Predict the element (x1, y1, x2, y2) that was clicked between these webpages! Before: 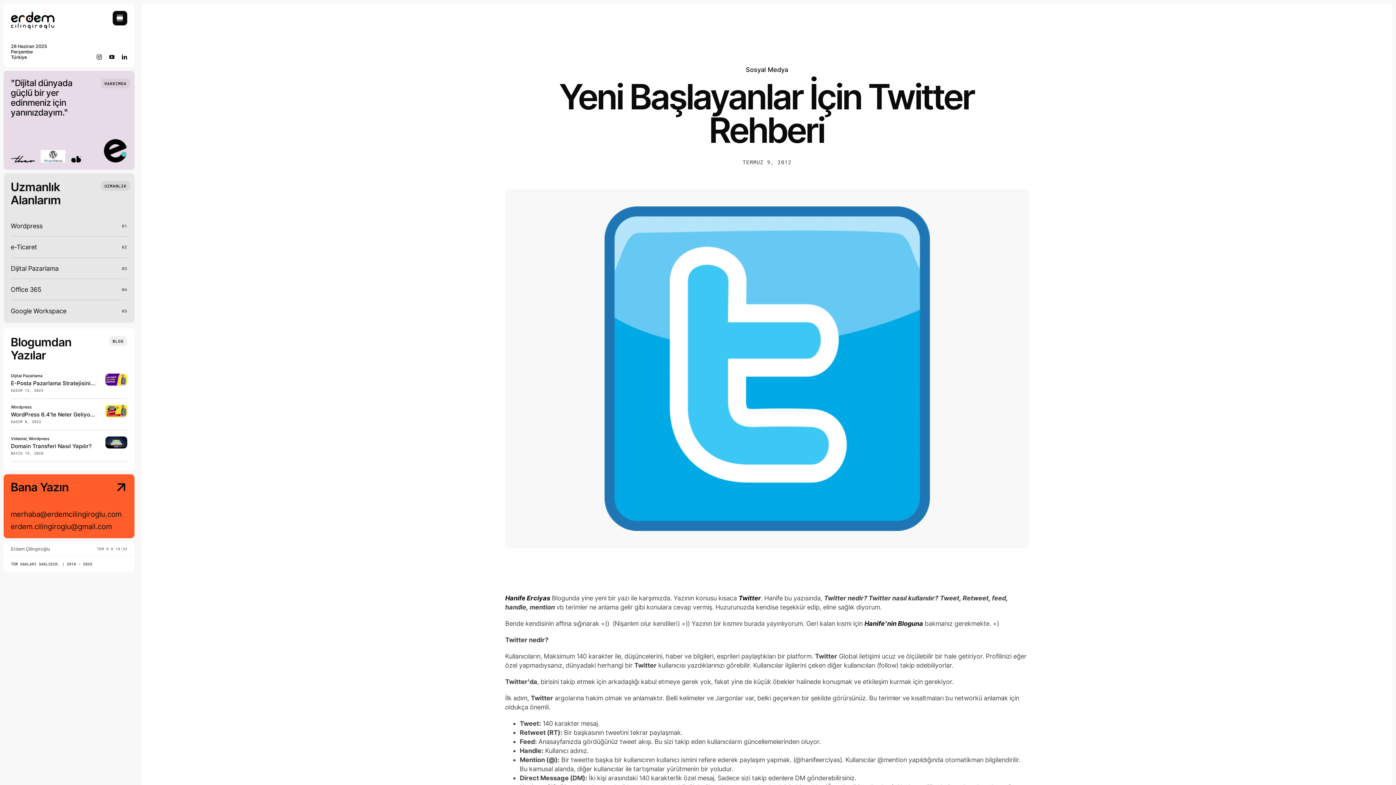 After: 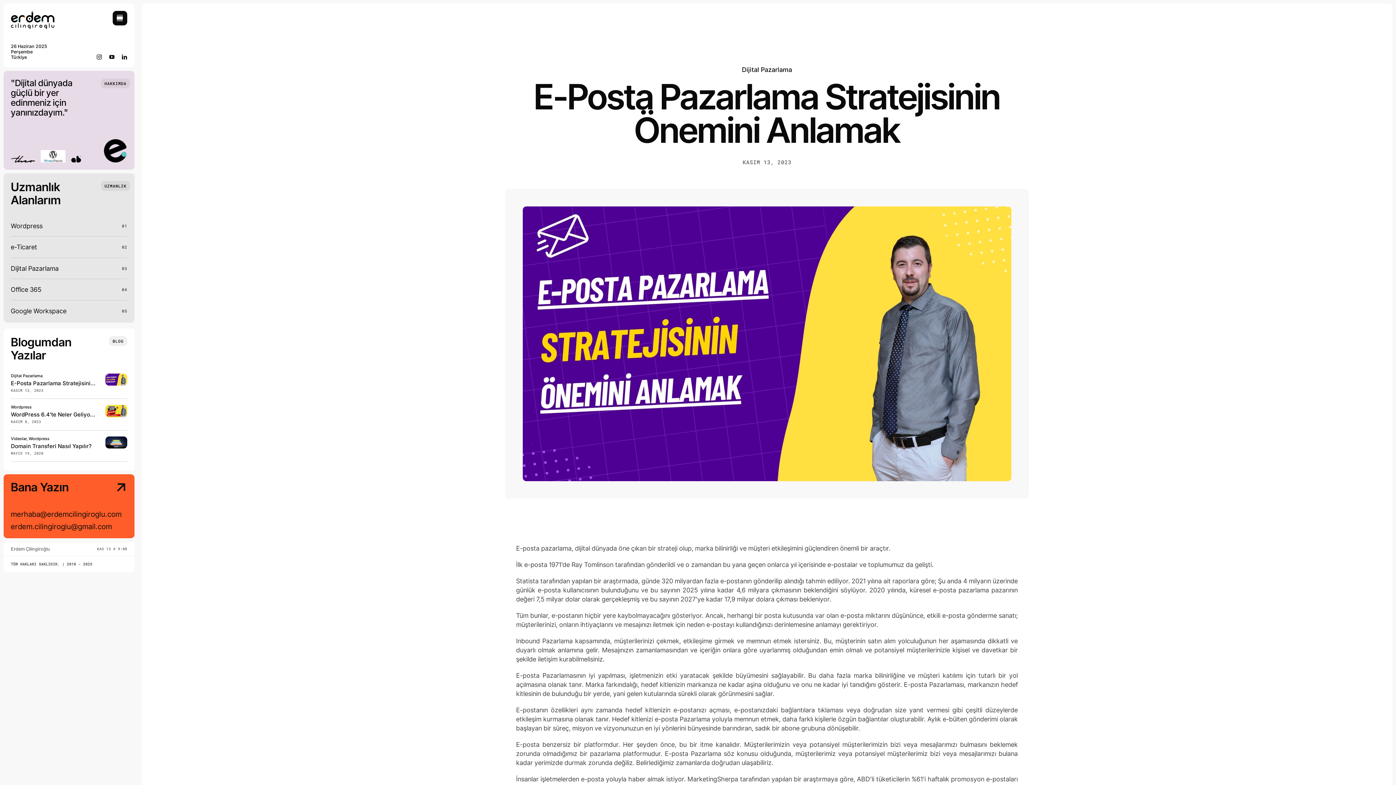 Action: label: e-posta-pazarlama-stratejisinin-onemini-anlamak bbox: (105, 372, 127, 380)